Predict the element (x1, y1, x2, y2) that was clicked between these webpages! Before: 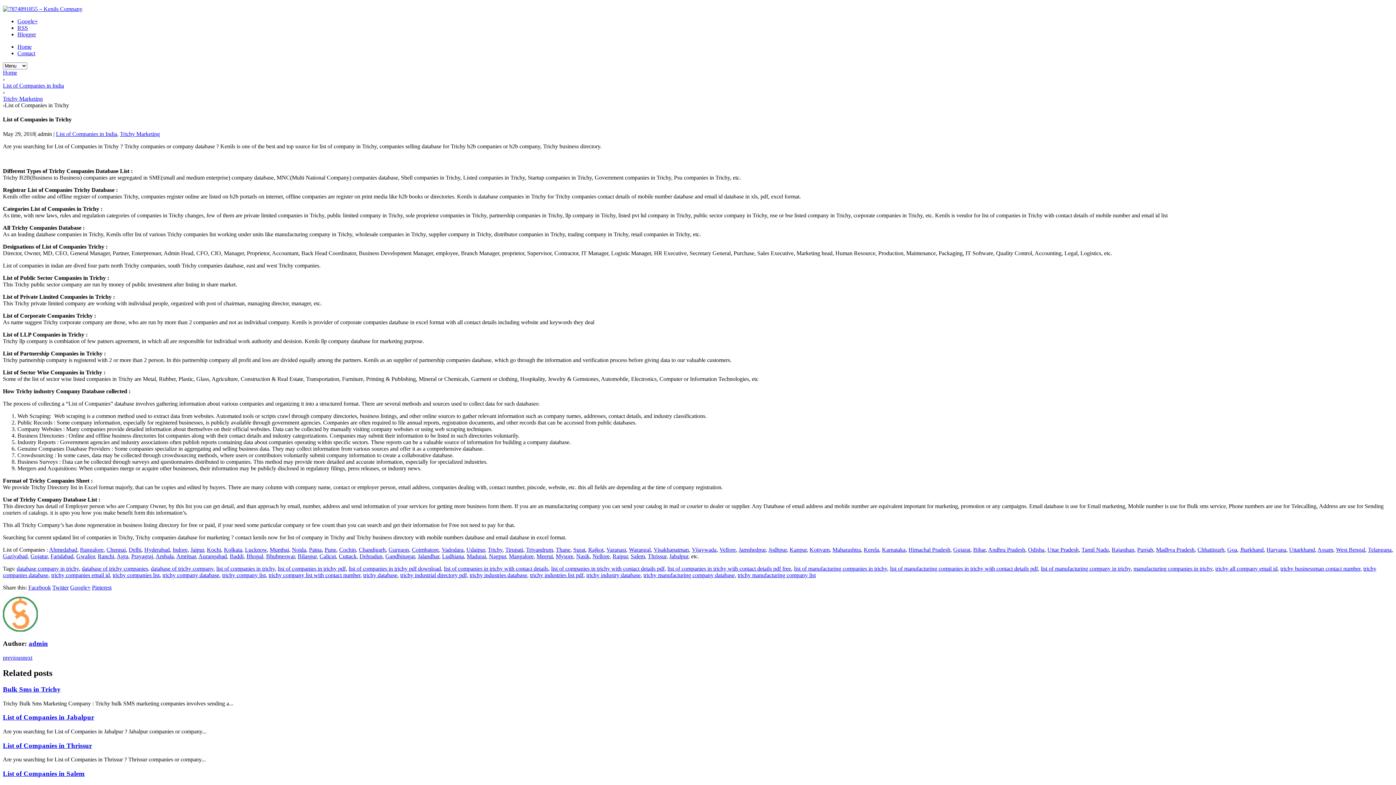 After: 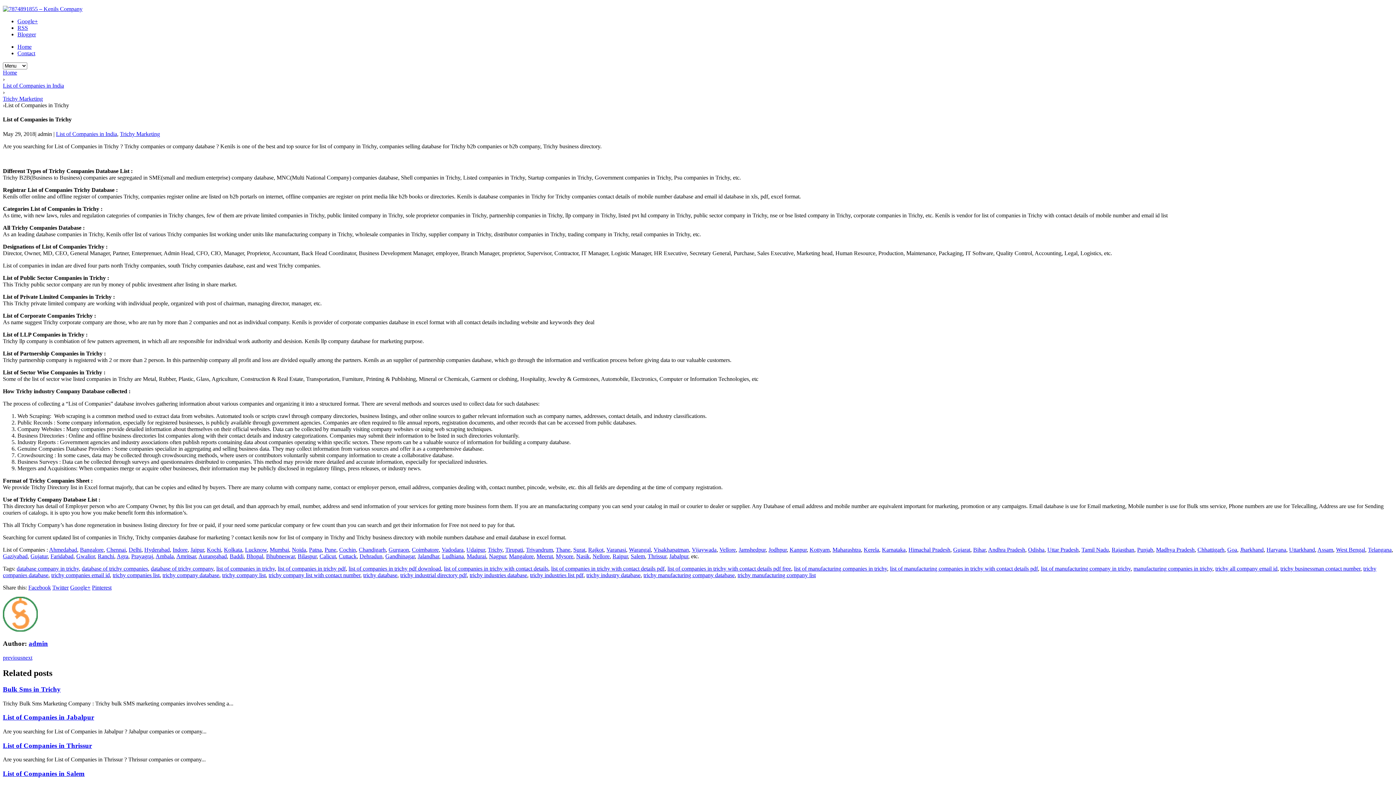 Action: label: Twitter bbox: (52, 584, 68, 590)